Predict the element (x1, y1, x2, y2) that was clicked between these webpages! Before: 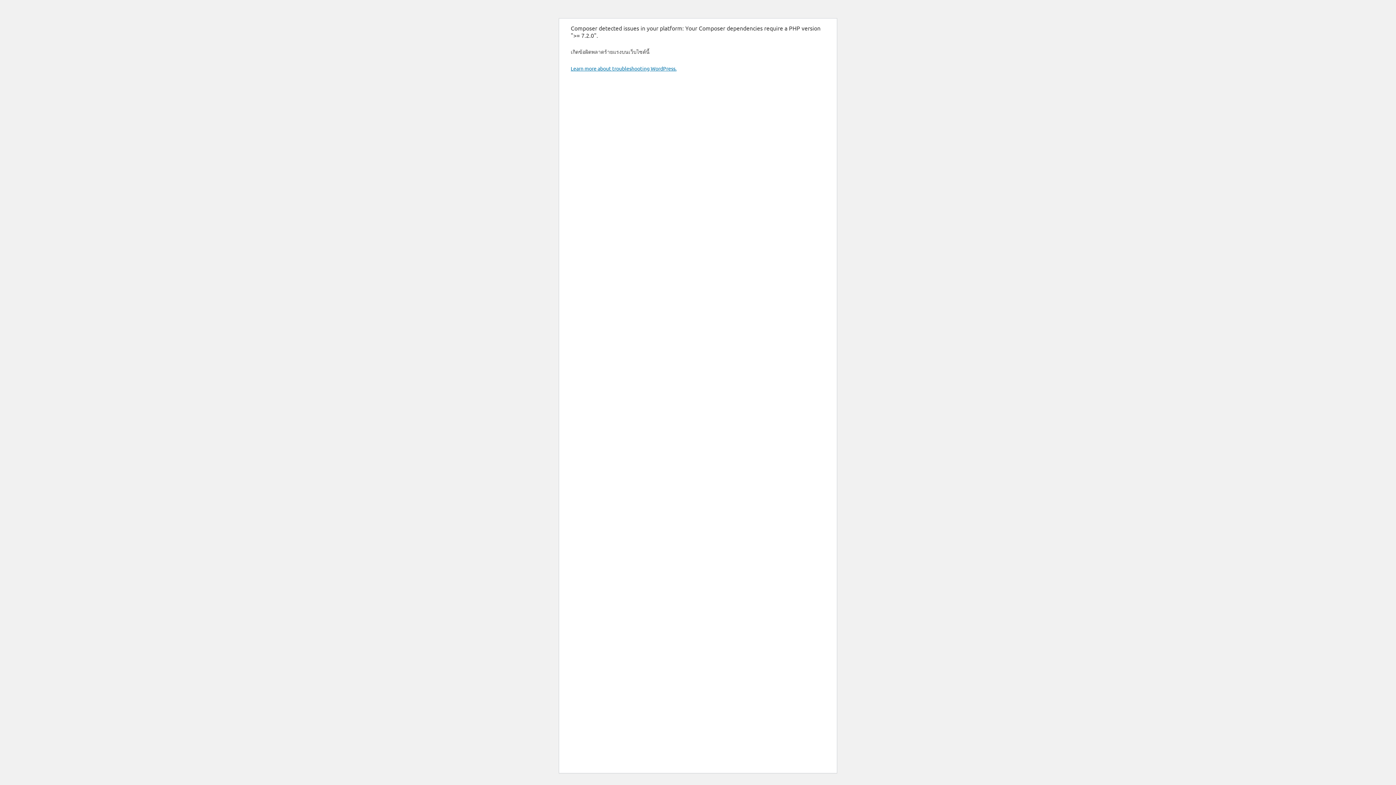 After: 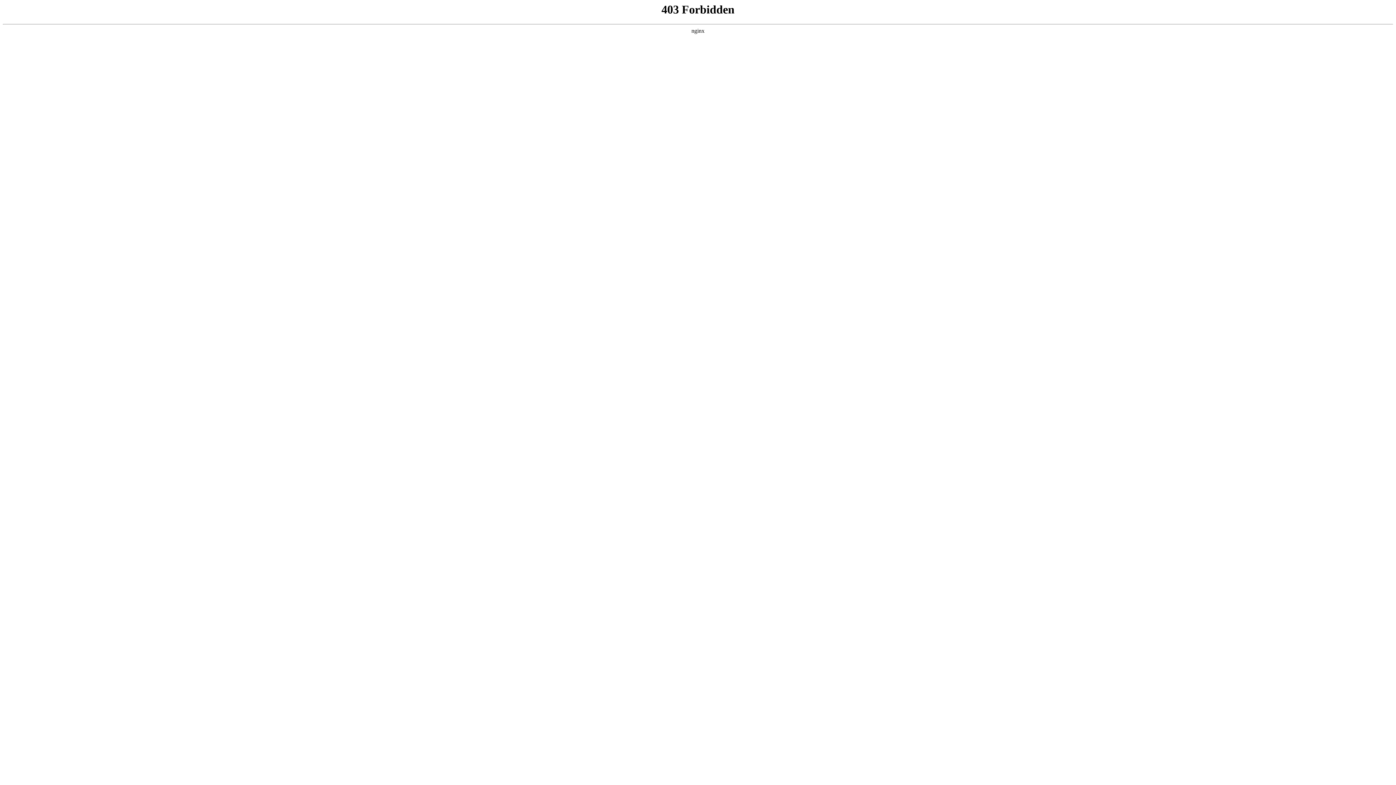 Action: label: Learn more about troubleshooting WordPress. bbox: (570, 65, 676, 71)